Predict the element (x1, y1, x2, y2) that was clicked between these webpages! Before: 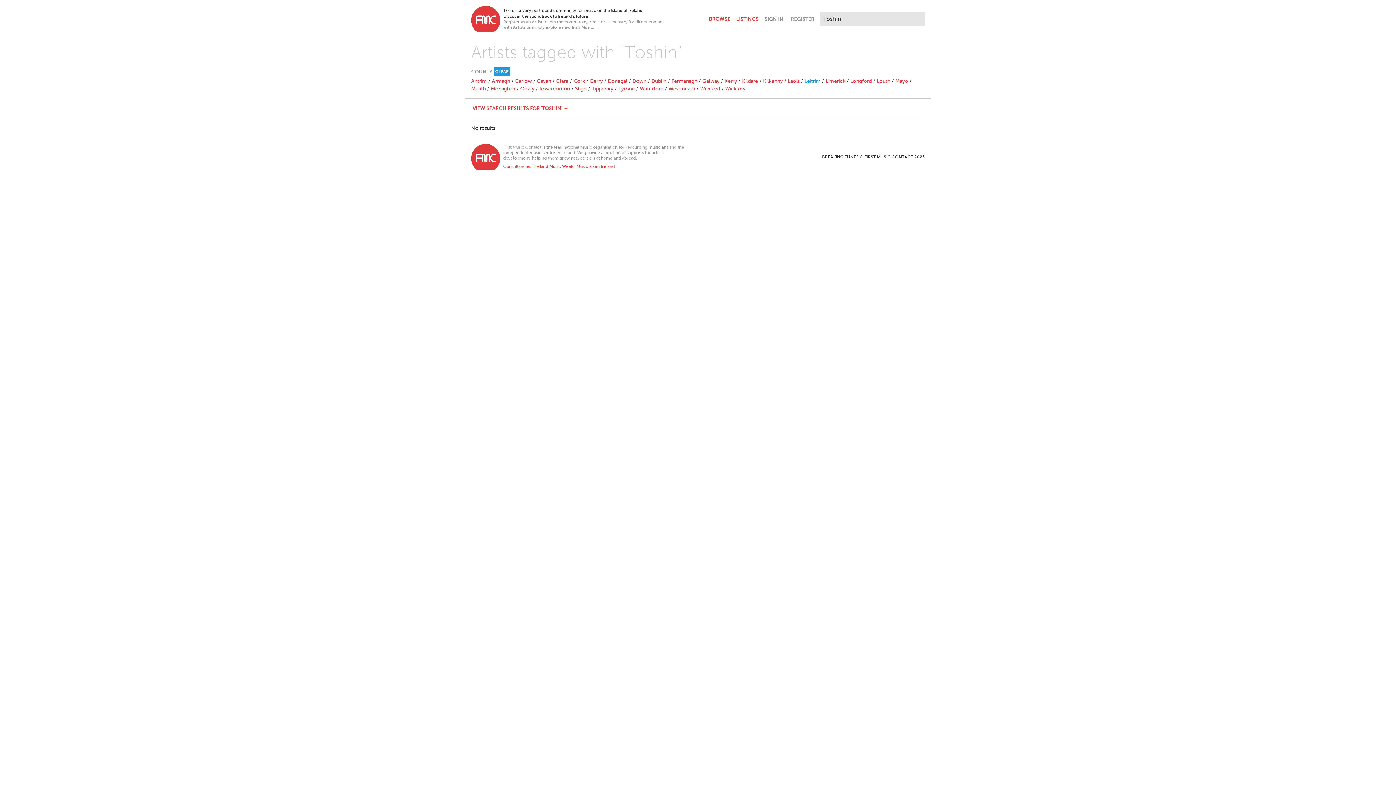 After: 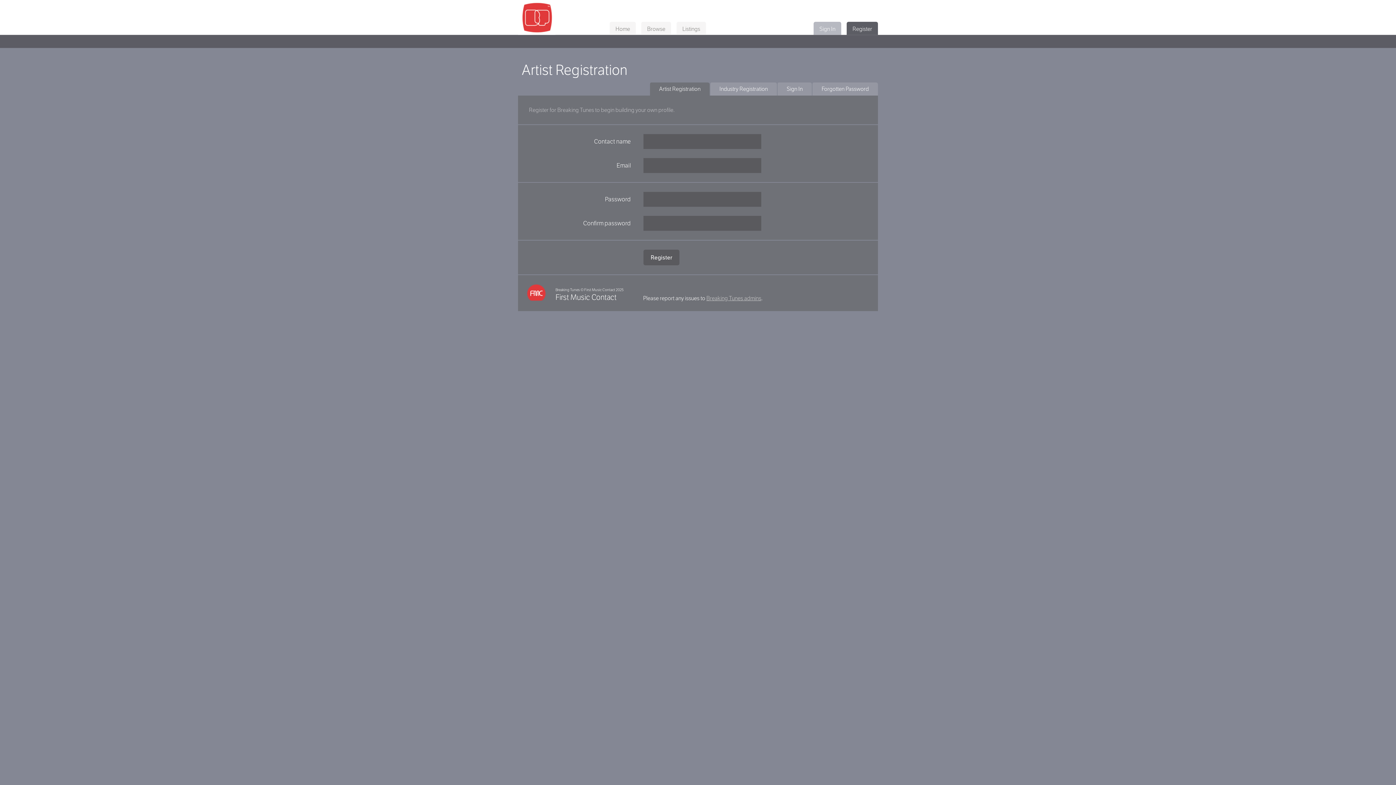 Action: bbox: (788, 10, 817, 27) label: REGISTER